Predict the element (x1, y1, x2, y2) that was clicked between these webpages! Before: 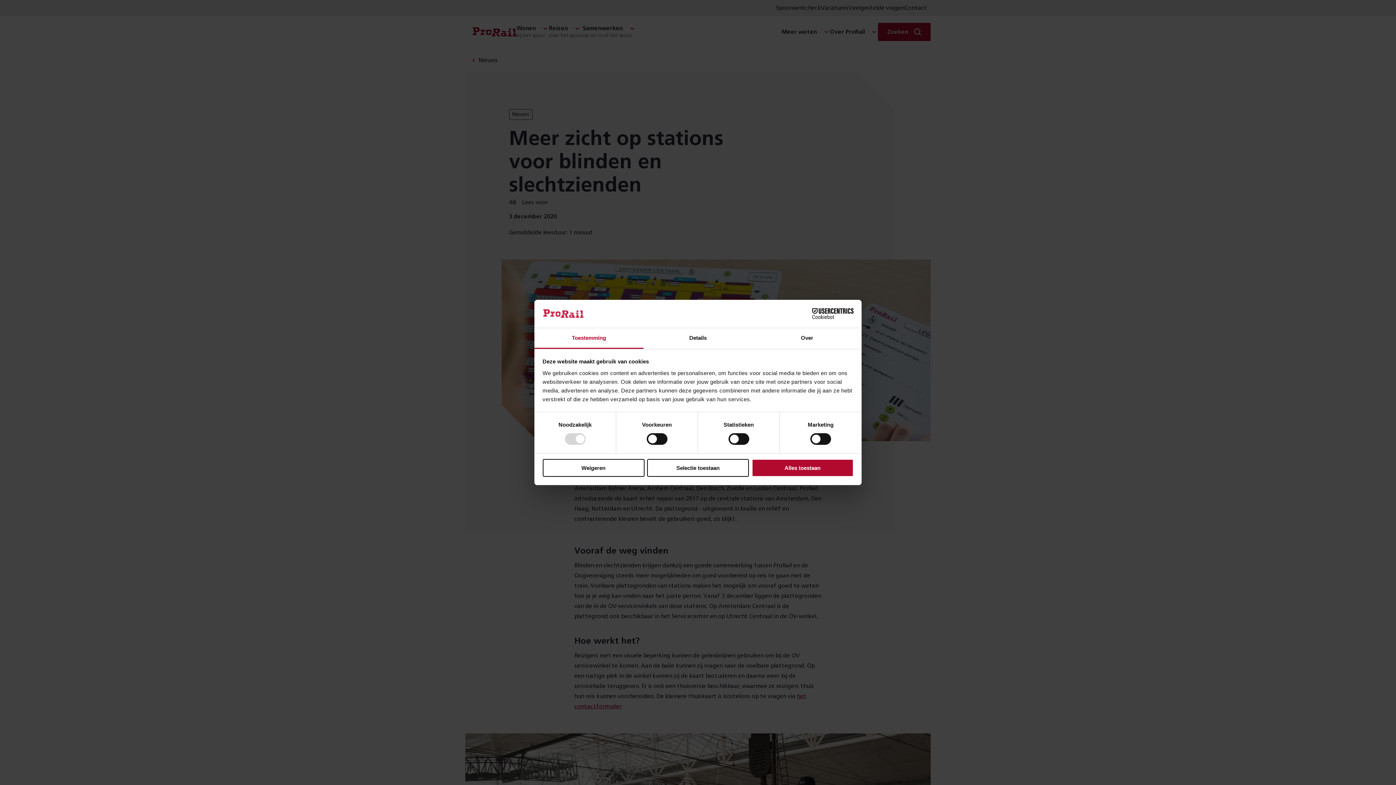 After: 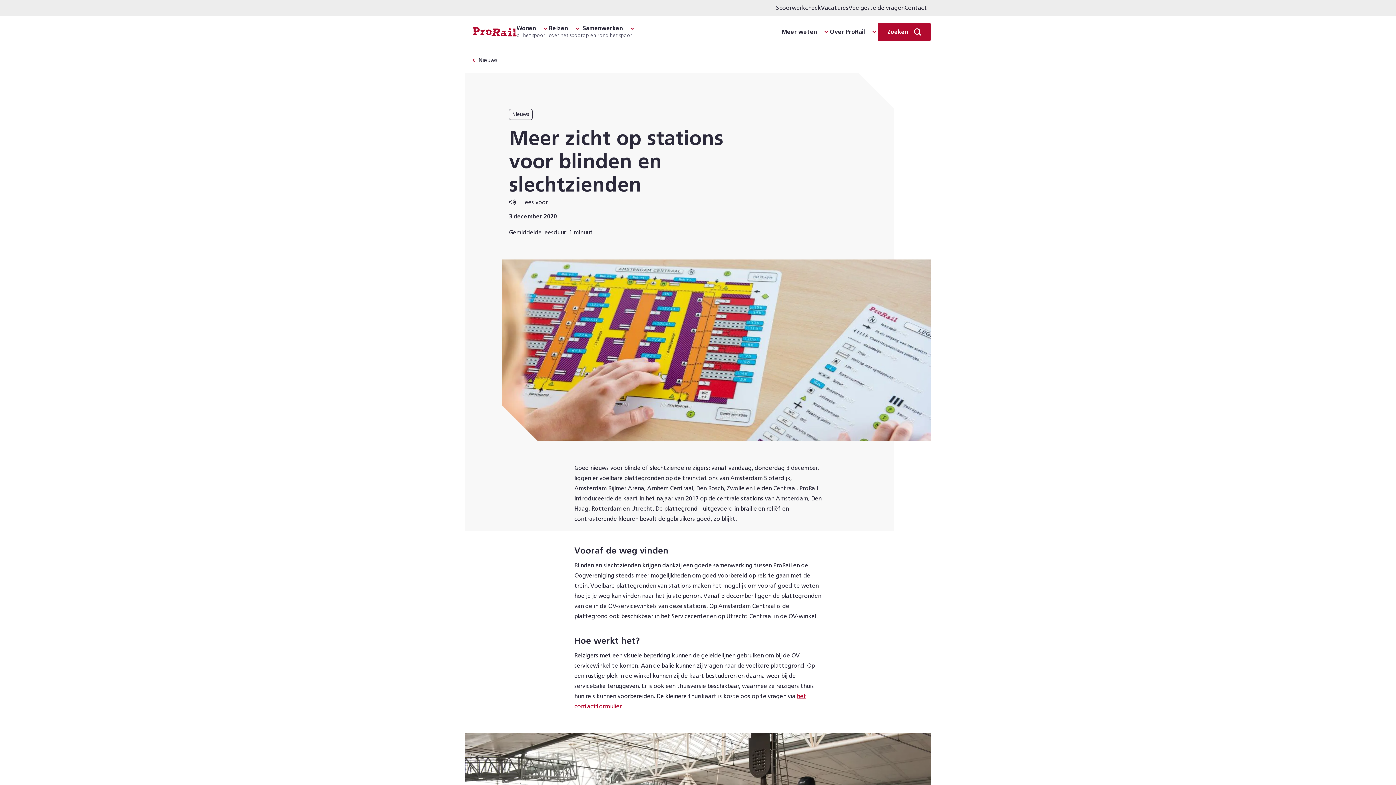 Action: label: Alles toestaan bbox: (751, 459, 853, 476)